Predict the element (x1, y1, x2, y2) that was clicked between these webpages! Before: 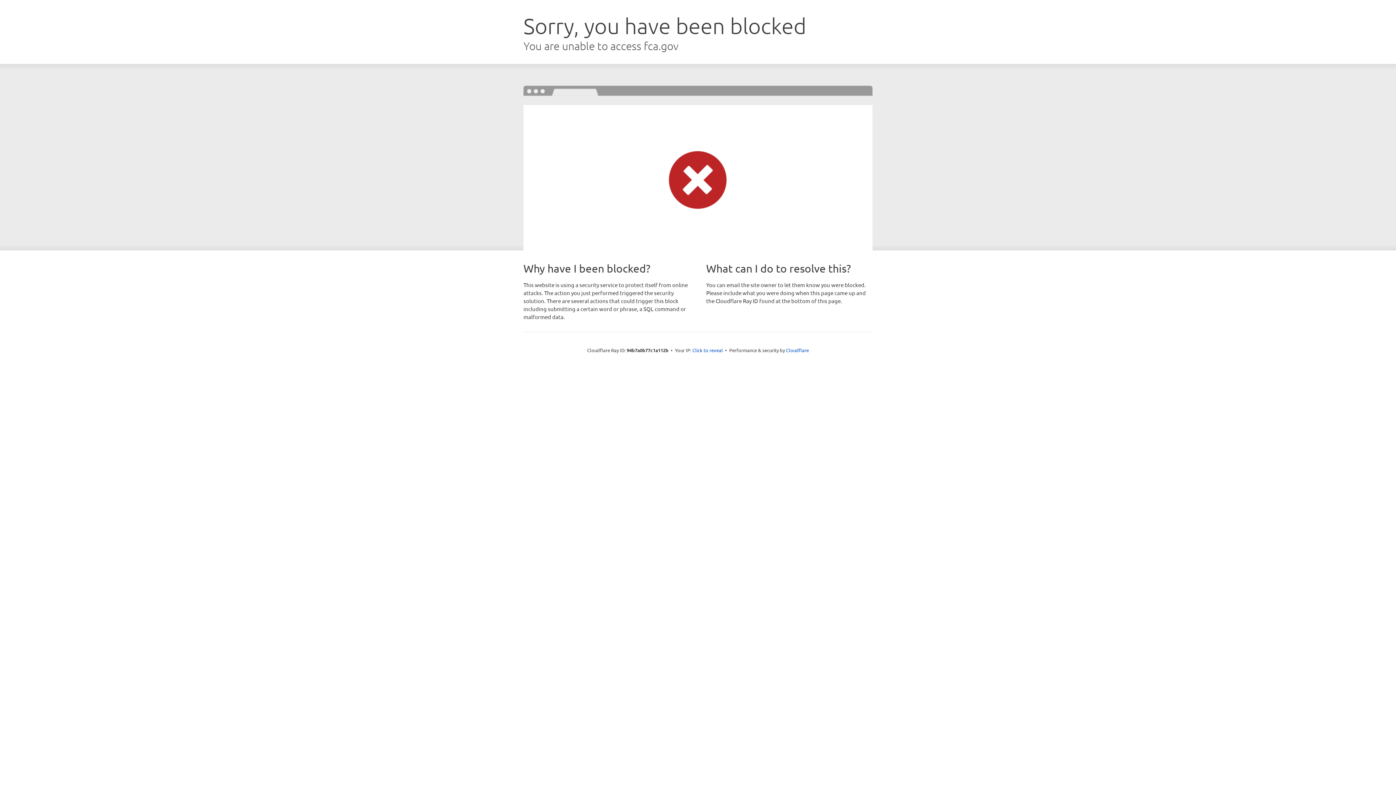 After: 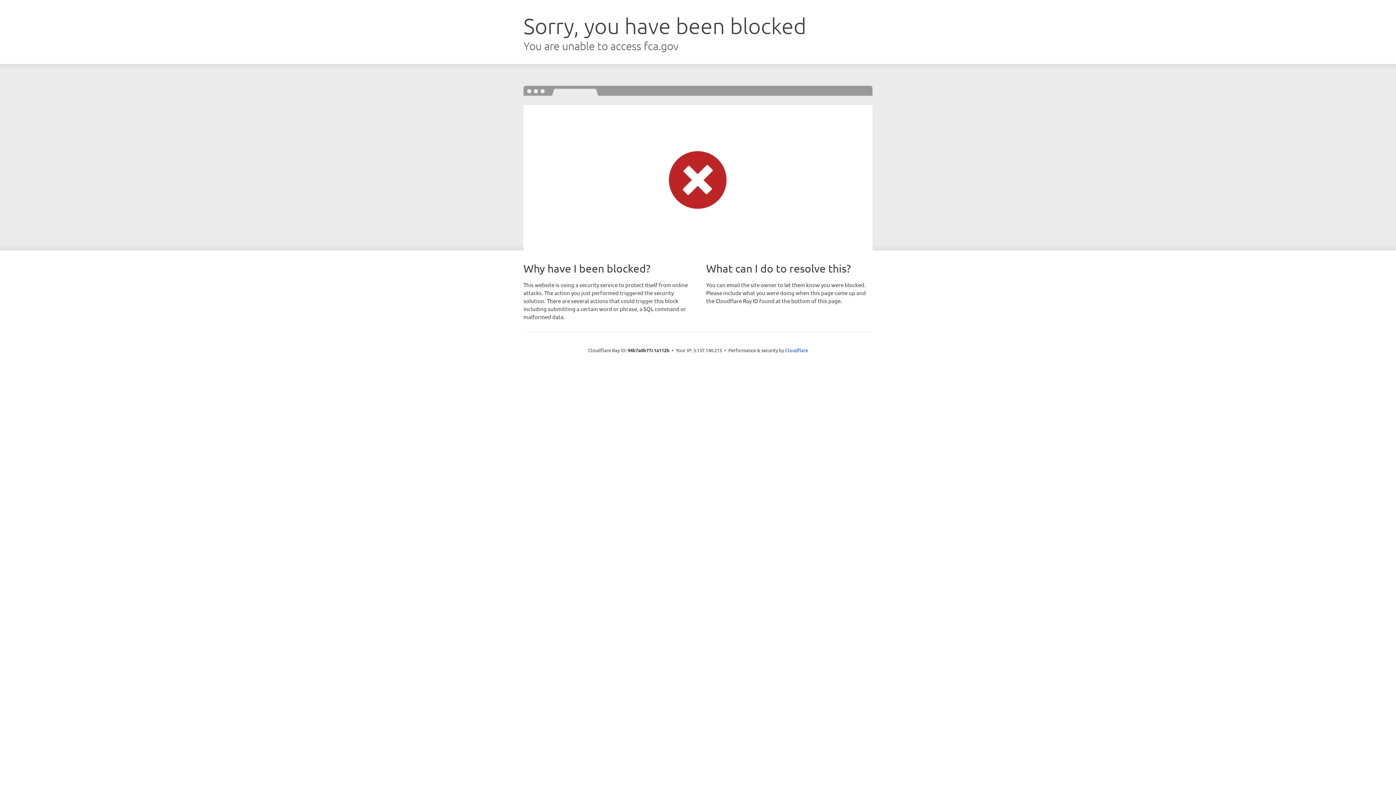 Action: bbox: (692, 346, 723, 353) label: Click to reveal